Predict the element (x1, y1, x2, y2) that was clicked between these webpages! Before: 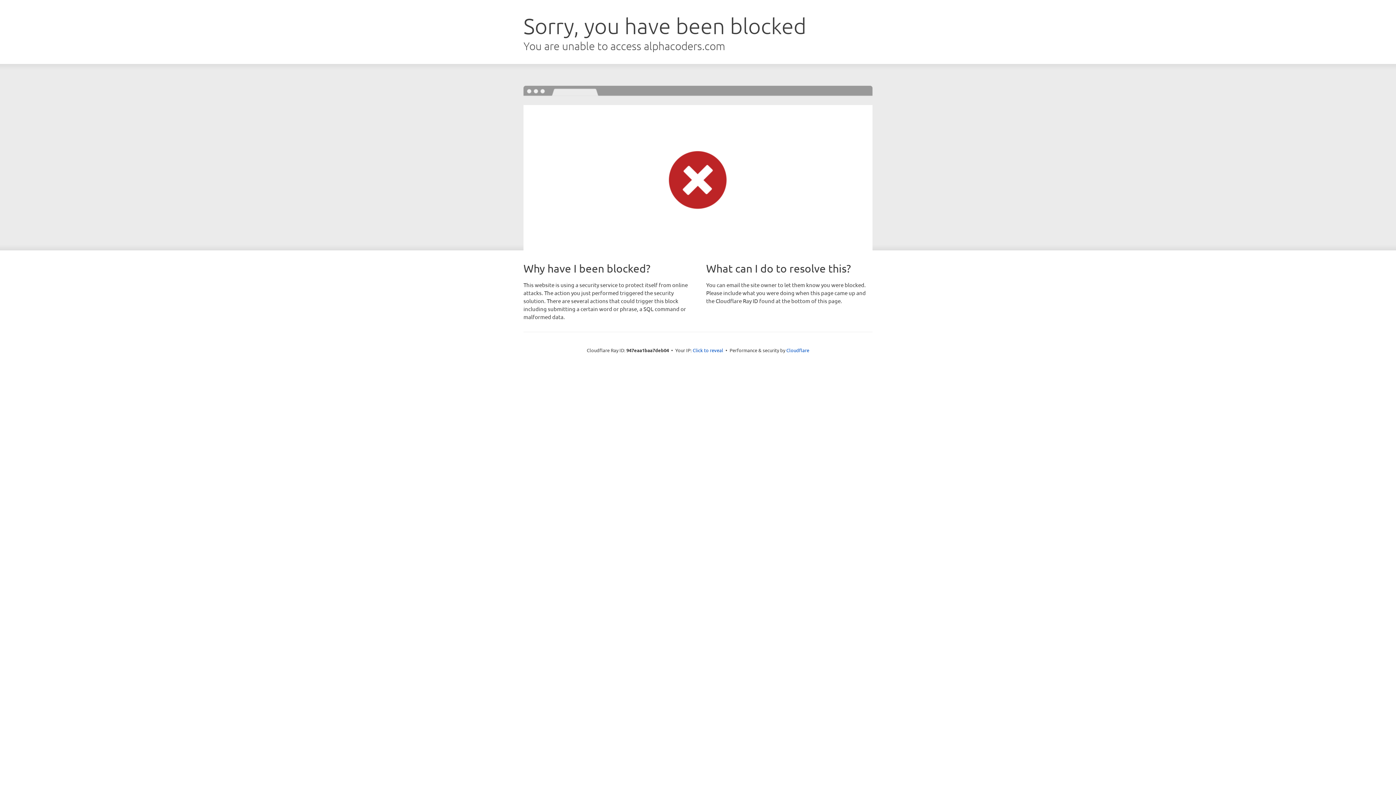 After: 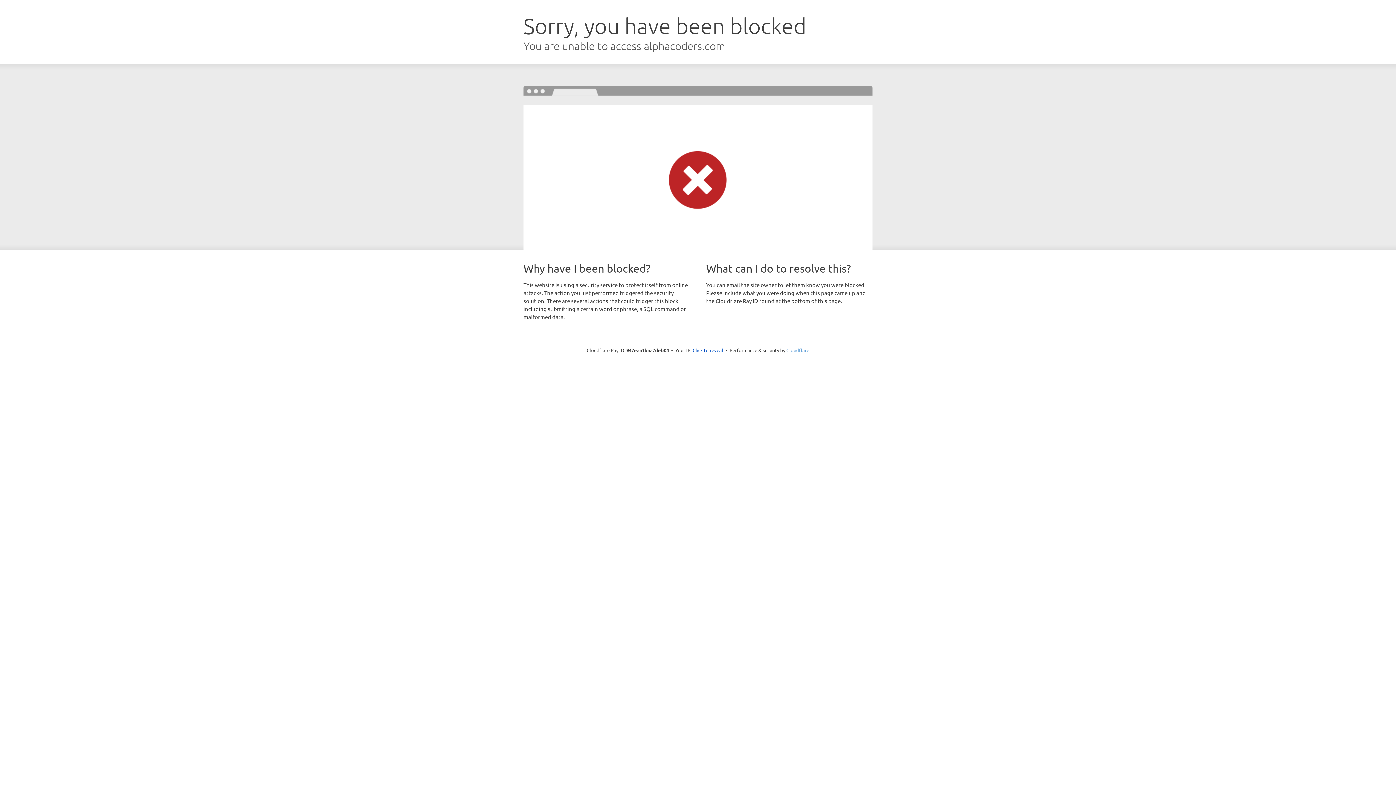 Action: bbox: (786, 347, 809, 353) label: Cloudflare